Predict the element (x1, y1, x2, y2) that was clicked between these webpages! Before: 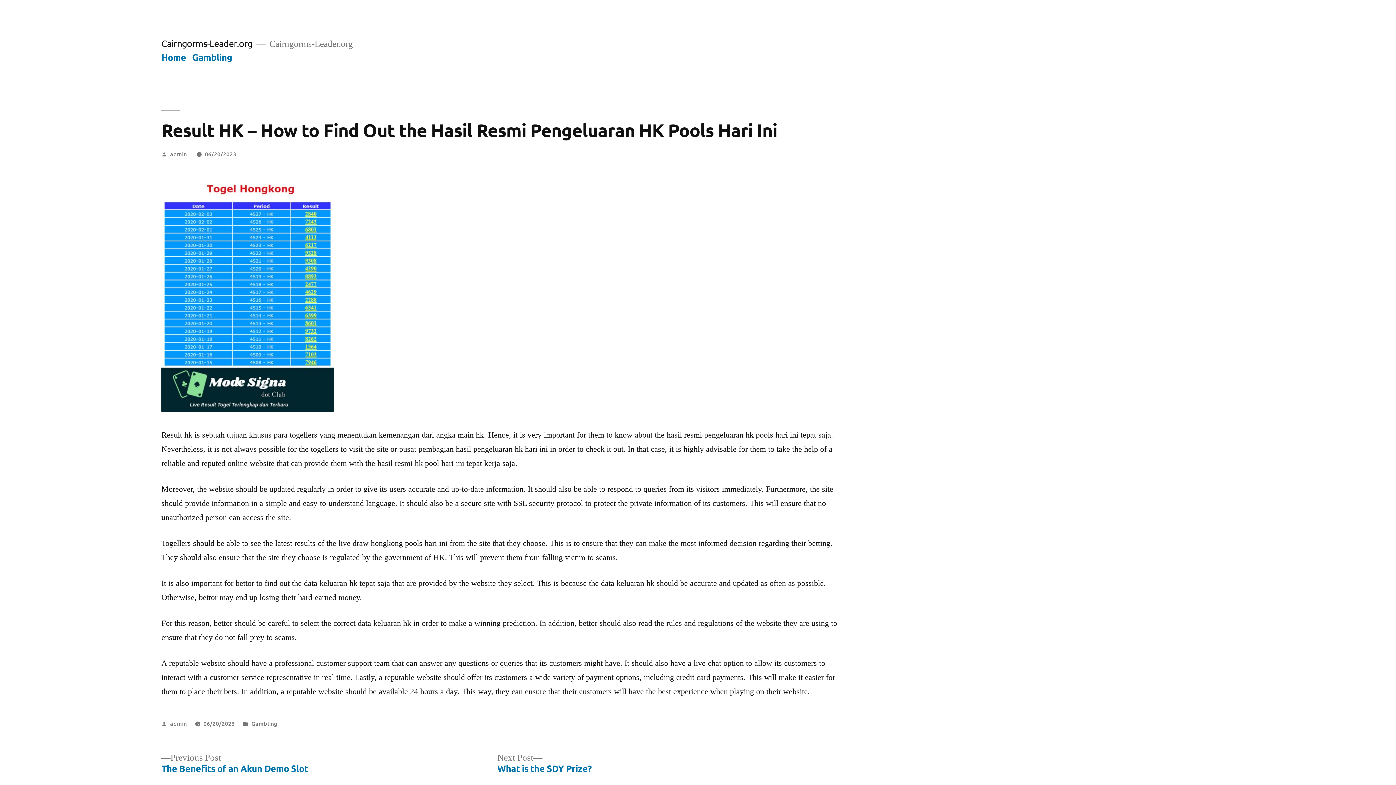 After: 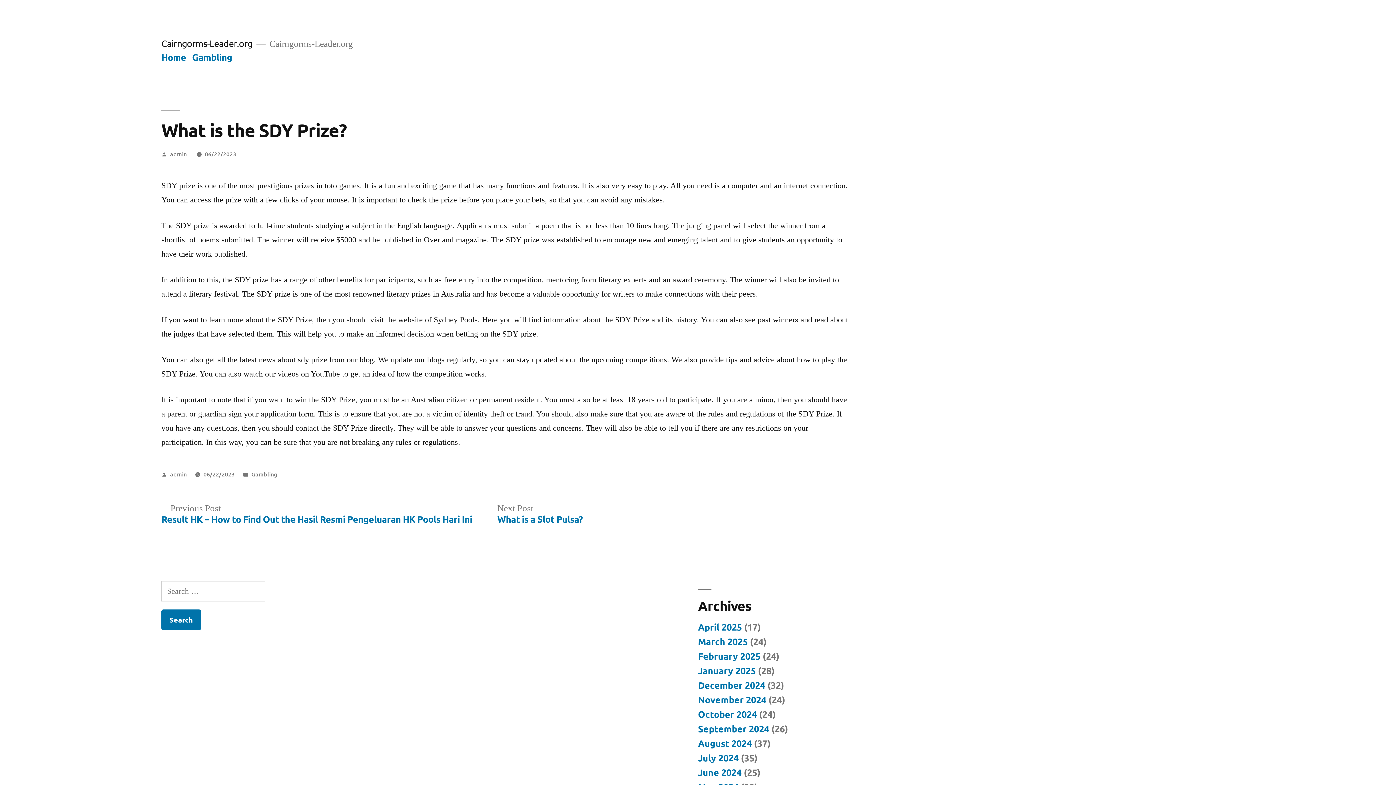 Action: label: Next Post
Next post:

What is the SDY Prize? bbox: (497, 752, 591, 774)